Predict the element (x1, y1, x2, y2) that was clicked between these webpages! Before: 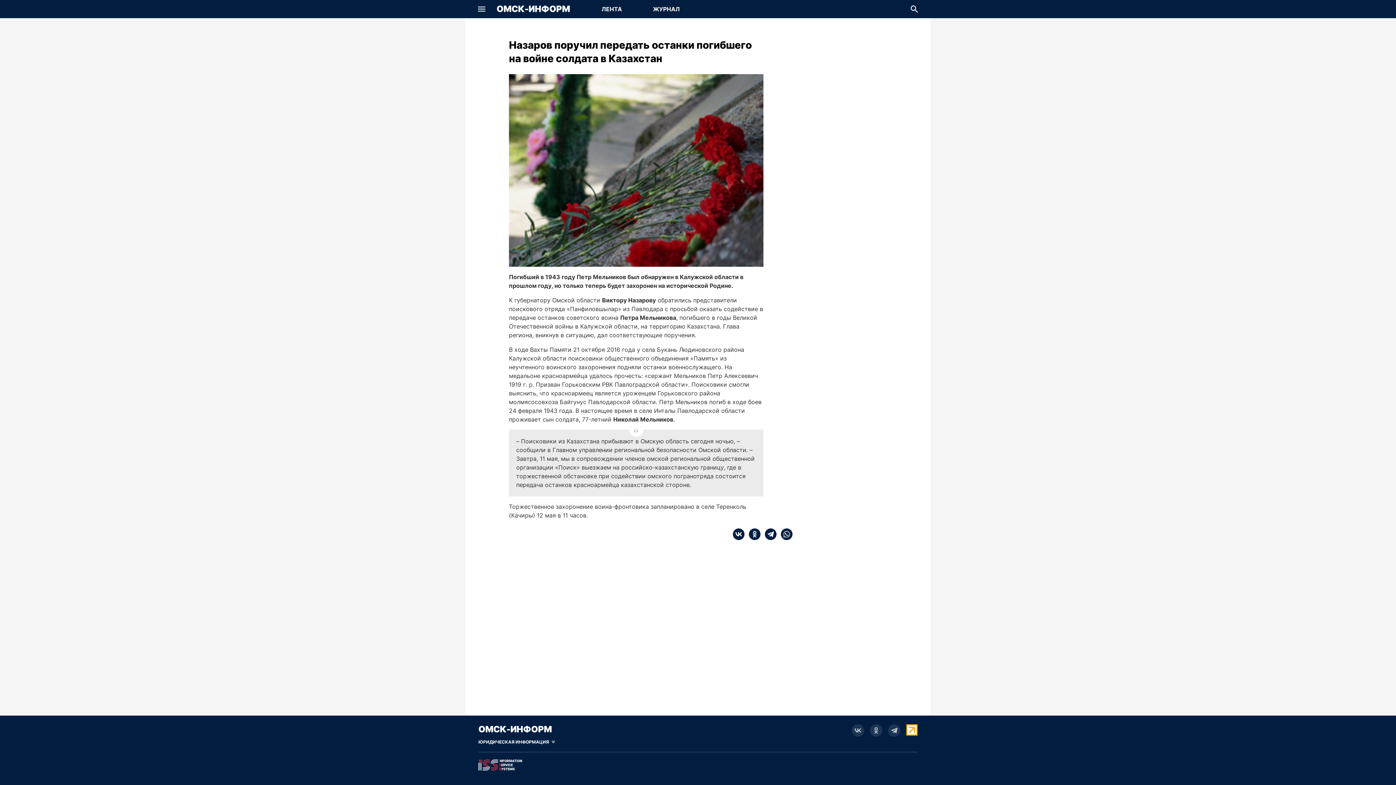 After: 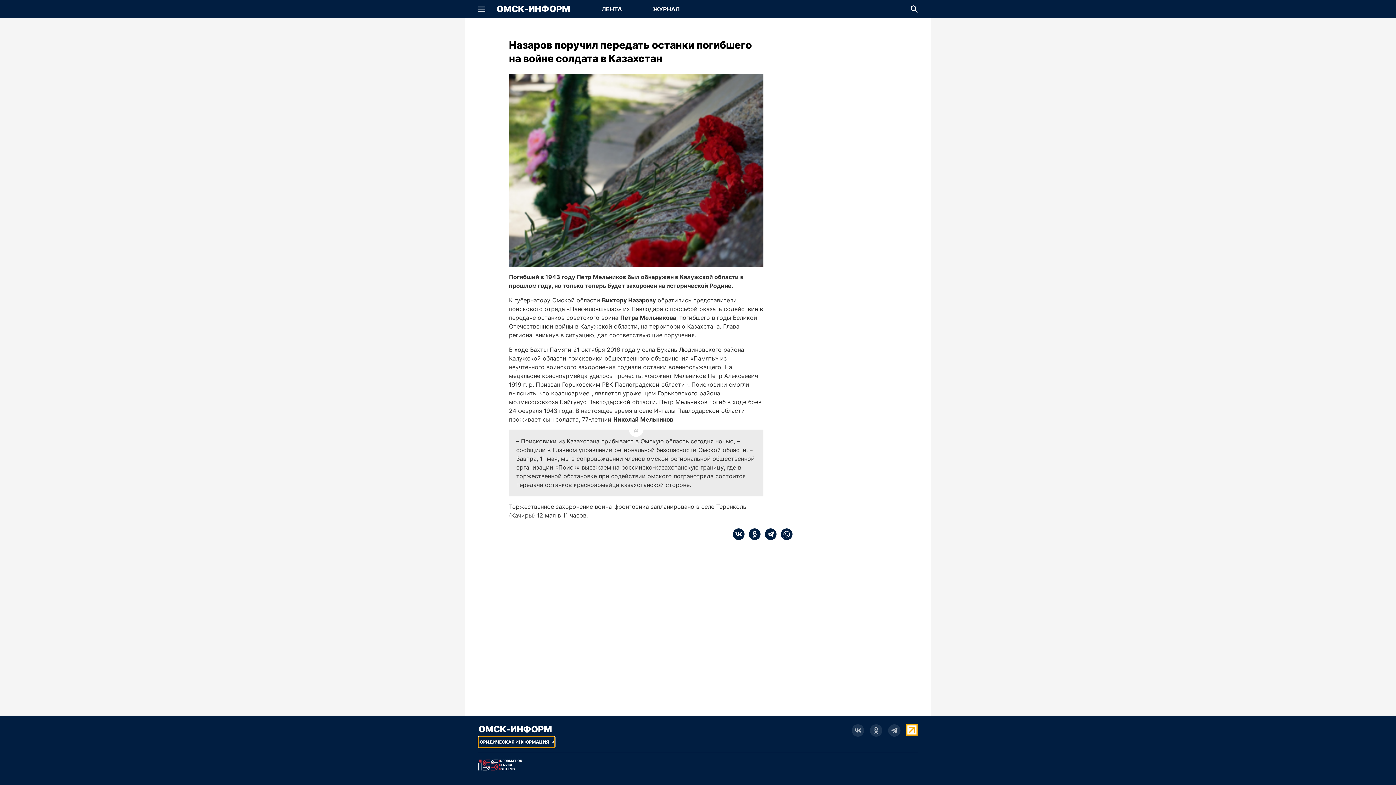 Action: bbox: (478, 737, 554, 748) label: Скрыть юридическую информацию